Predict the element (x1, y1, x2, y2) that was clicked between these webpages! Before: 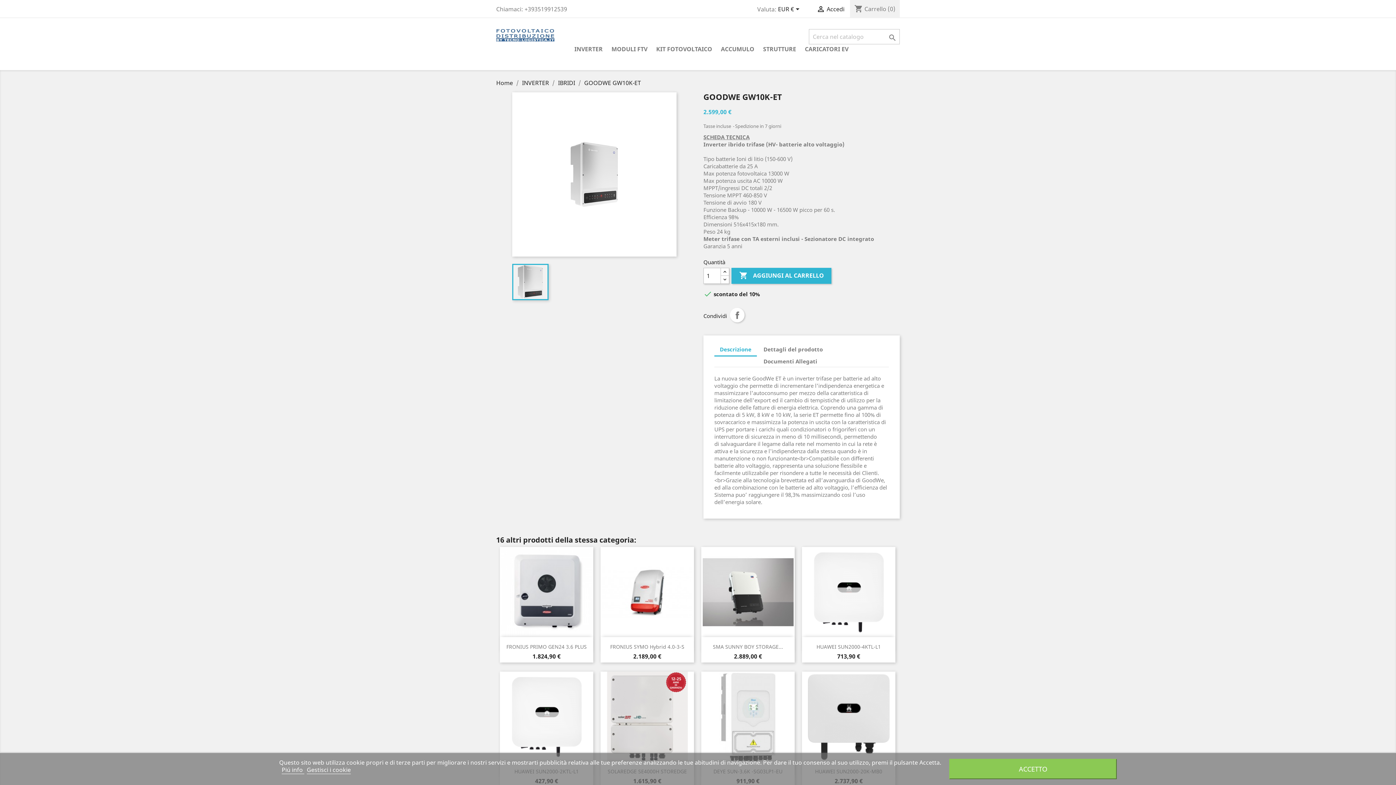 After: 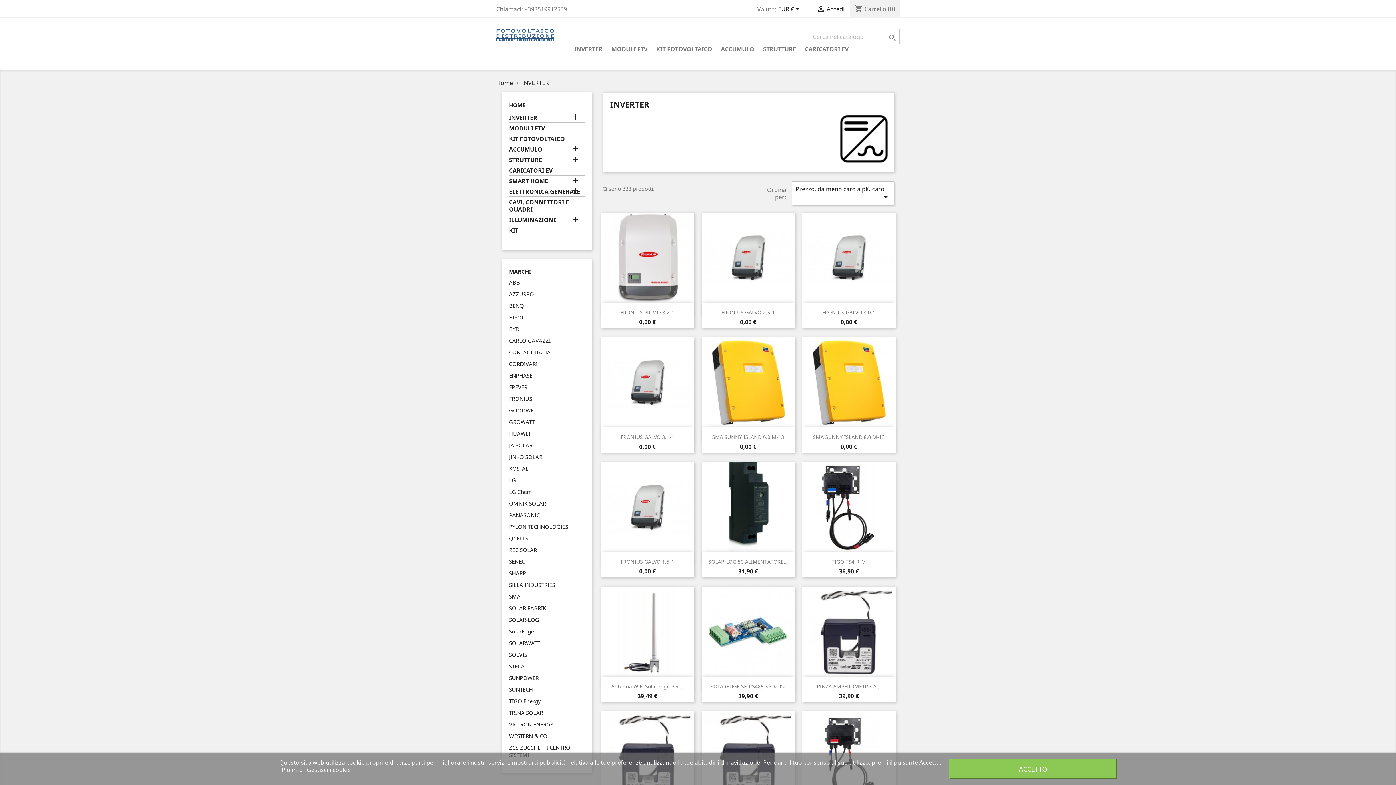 Action: bbox: (570, 44, 606, 54) label: INVERTER